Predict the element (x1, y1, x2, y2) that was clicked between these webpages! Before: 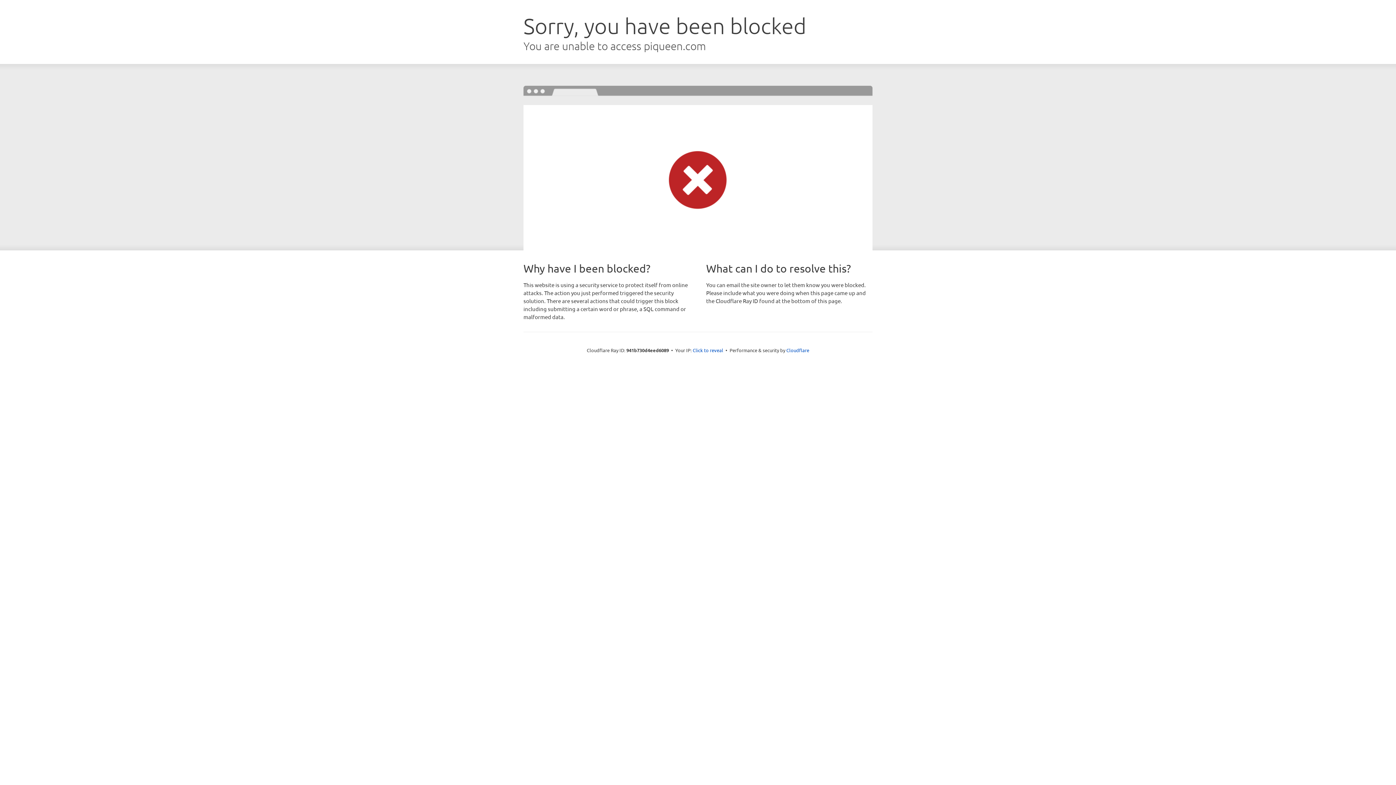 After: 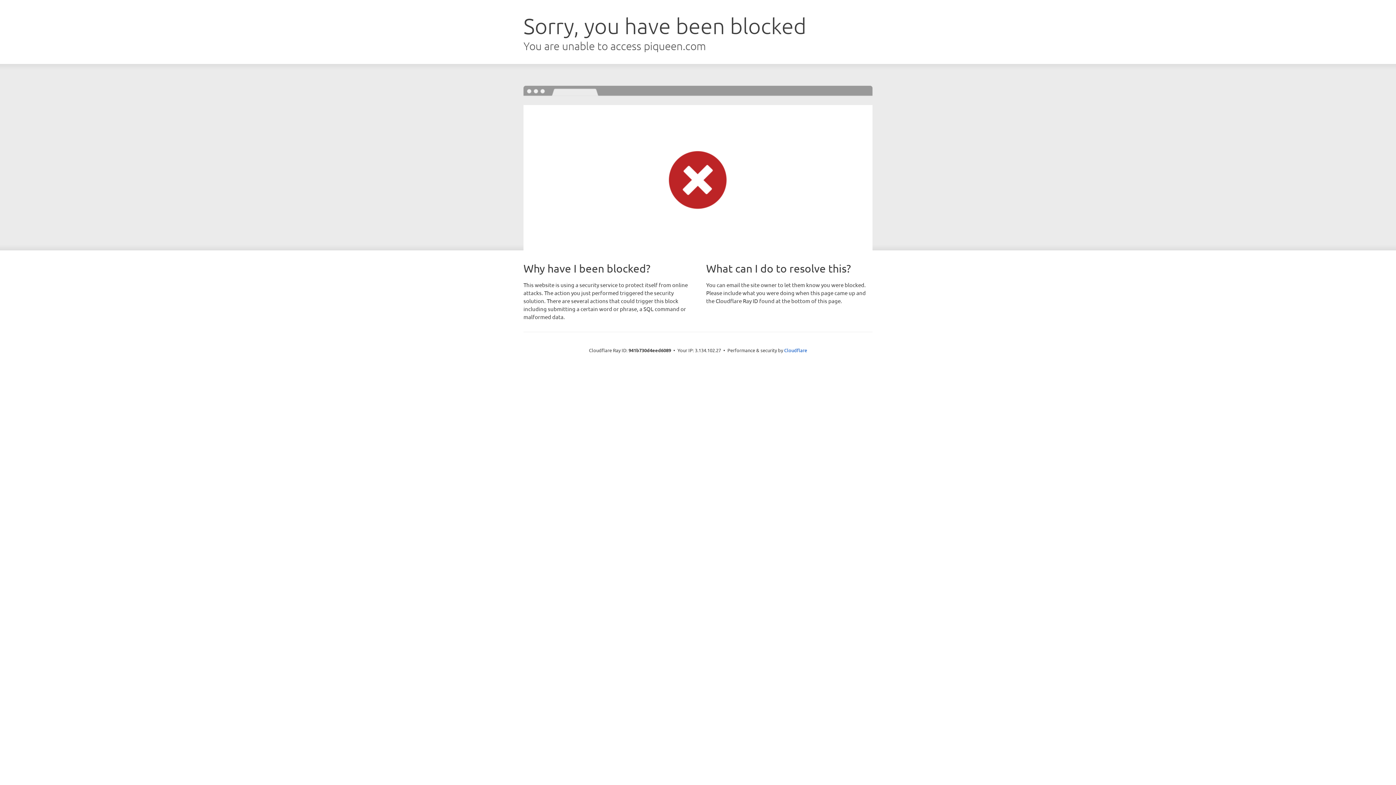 Action: bbox: (692, 346, 723, 353) label: Click to reveal